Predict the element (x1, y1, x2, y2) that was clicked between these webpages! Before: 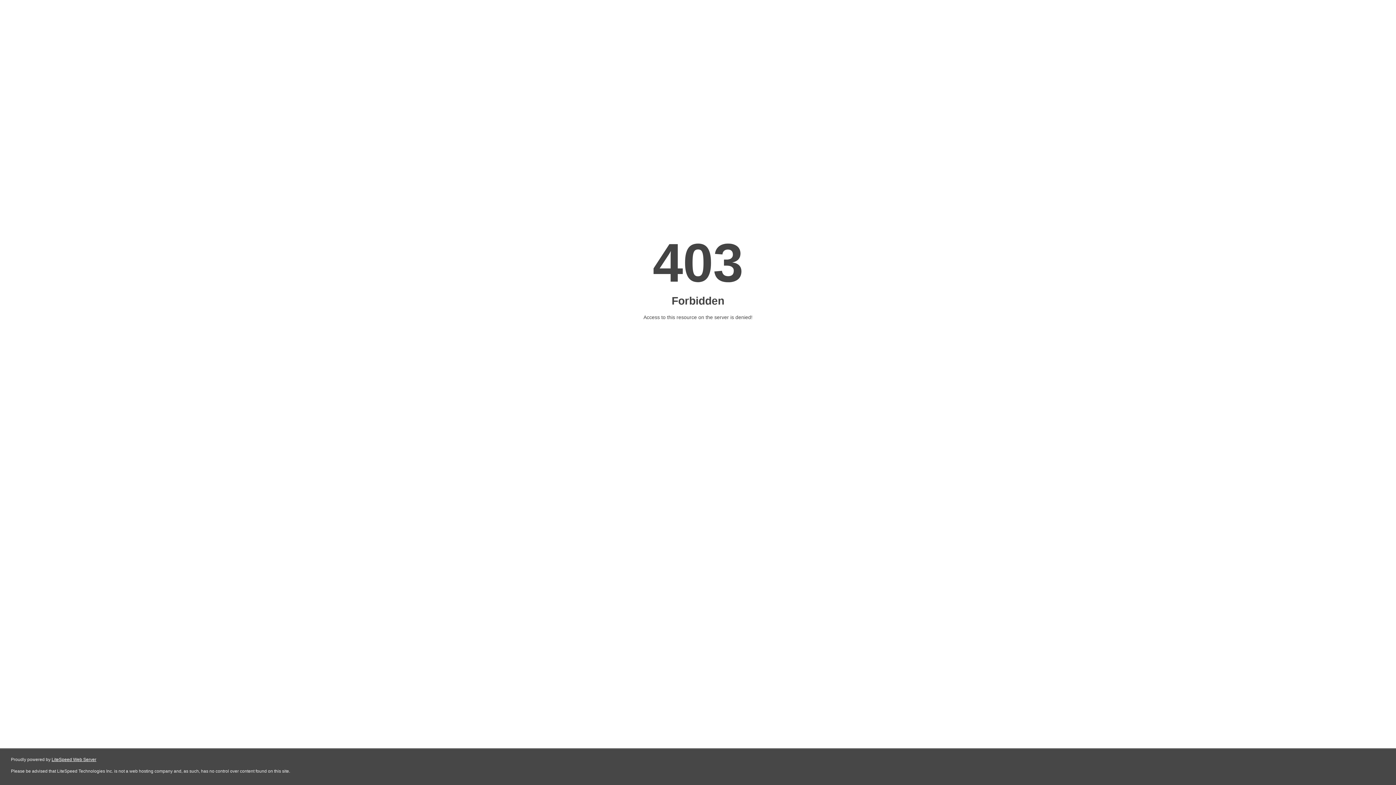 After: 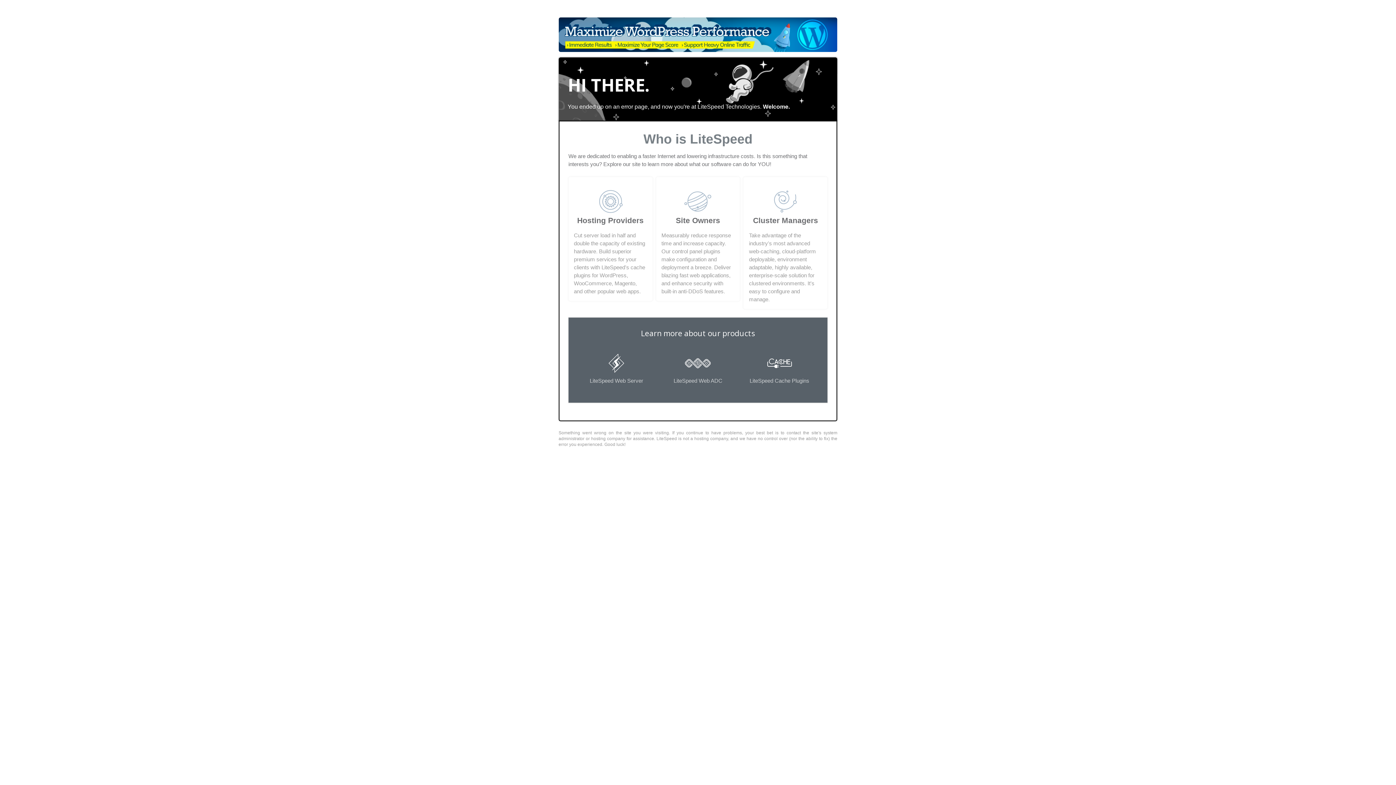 Action: label: LiteSpeed Web Server bbox: (51, 757, 96, 762)